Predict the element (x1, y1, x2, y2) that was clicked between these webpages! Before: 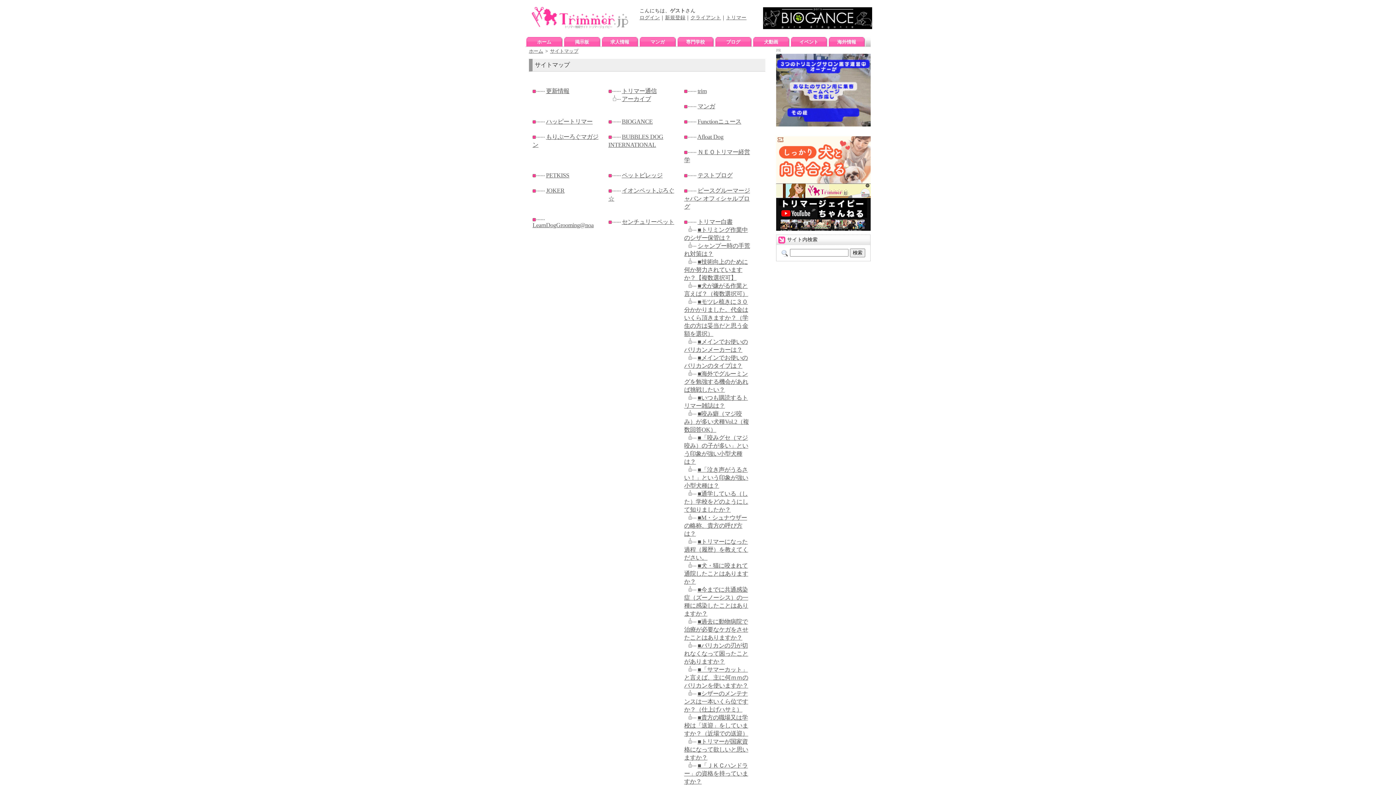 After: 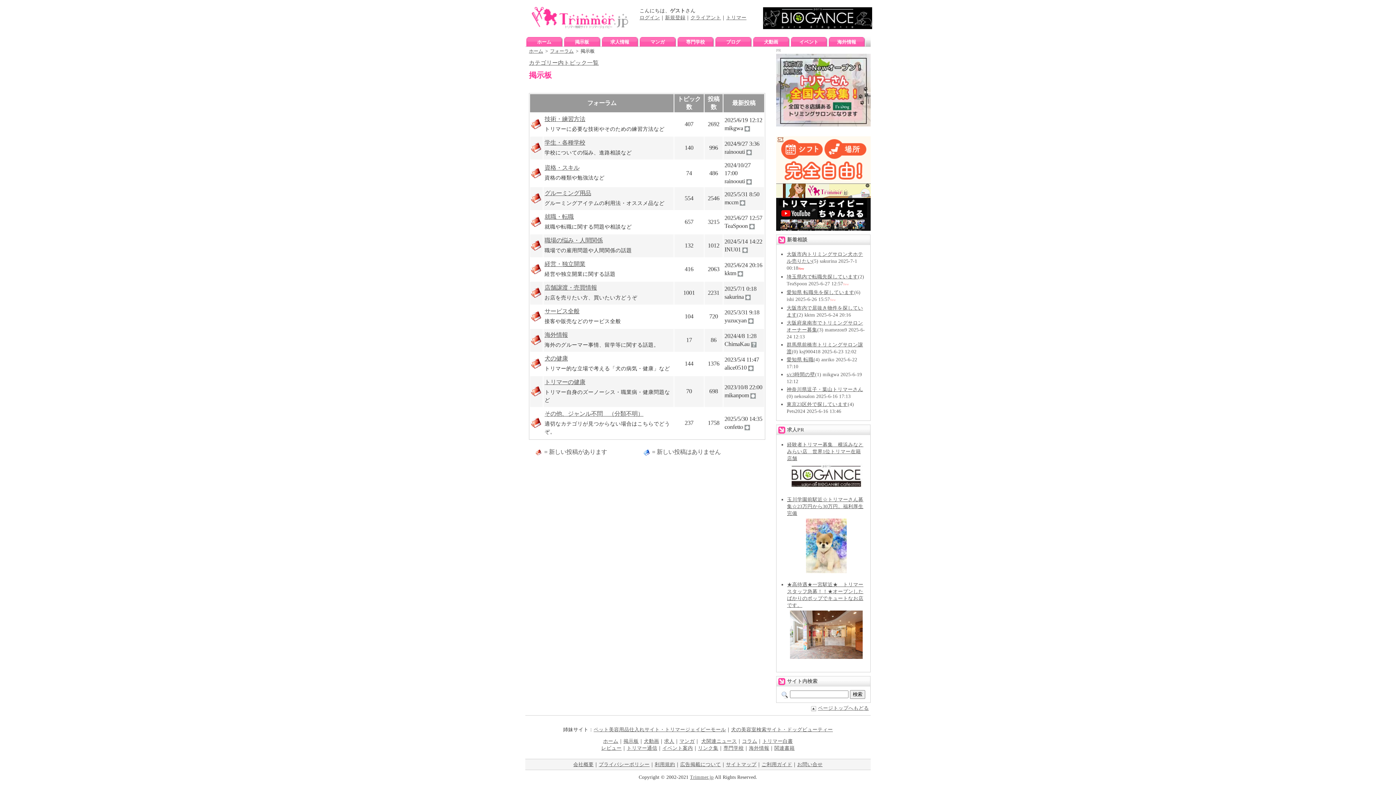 Action: bbox: (563, 37, 601, 46) label: 掲示板